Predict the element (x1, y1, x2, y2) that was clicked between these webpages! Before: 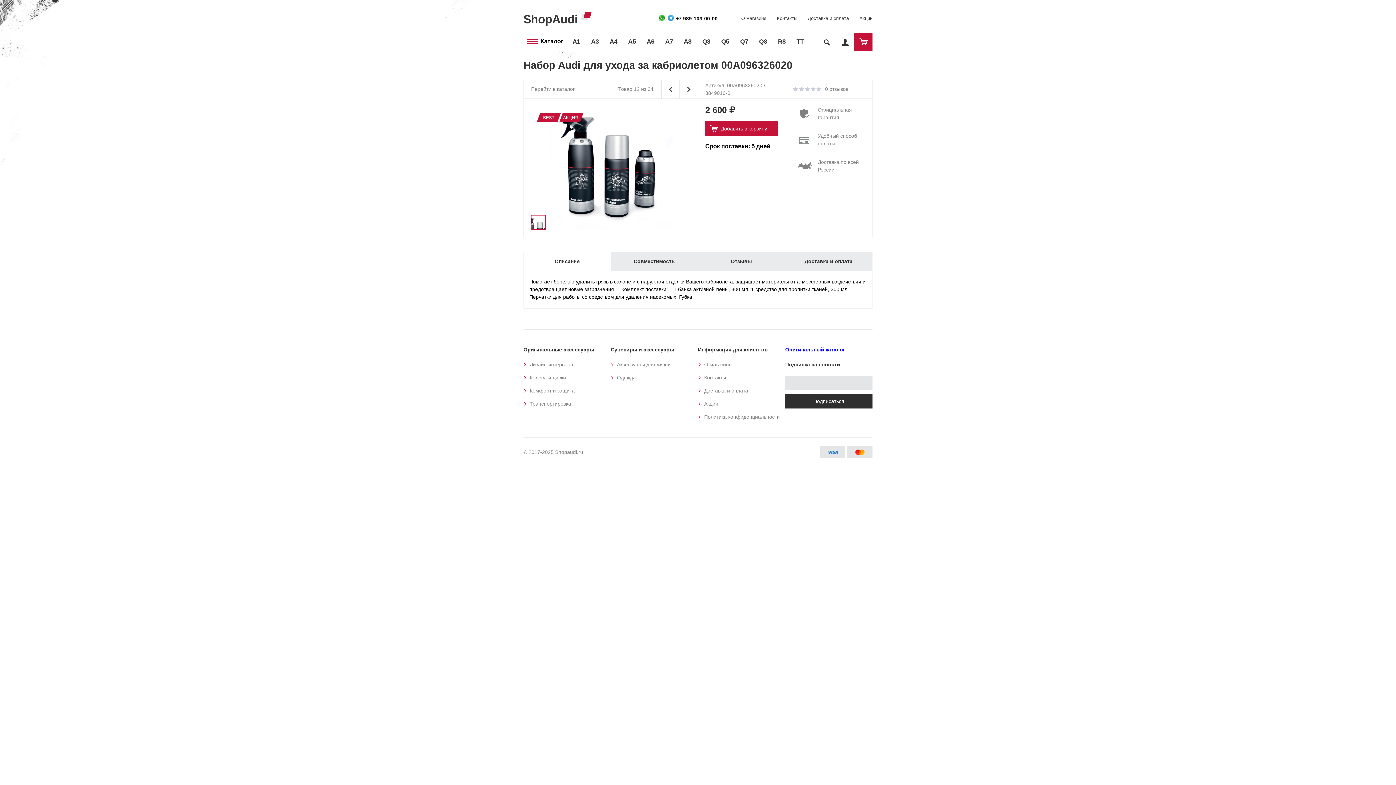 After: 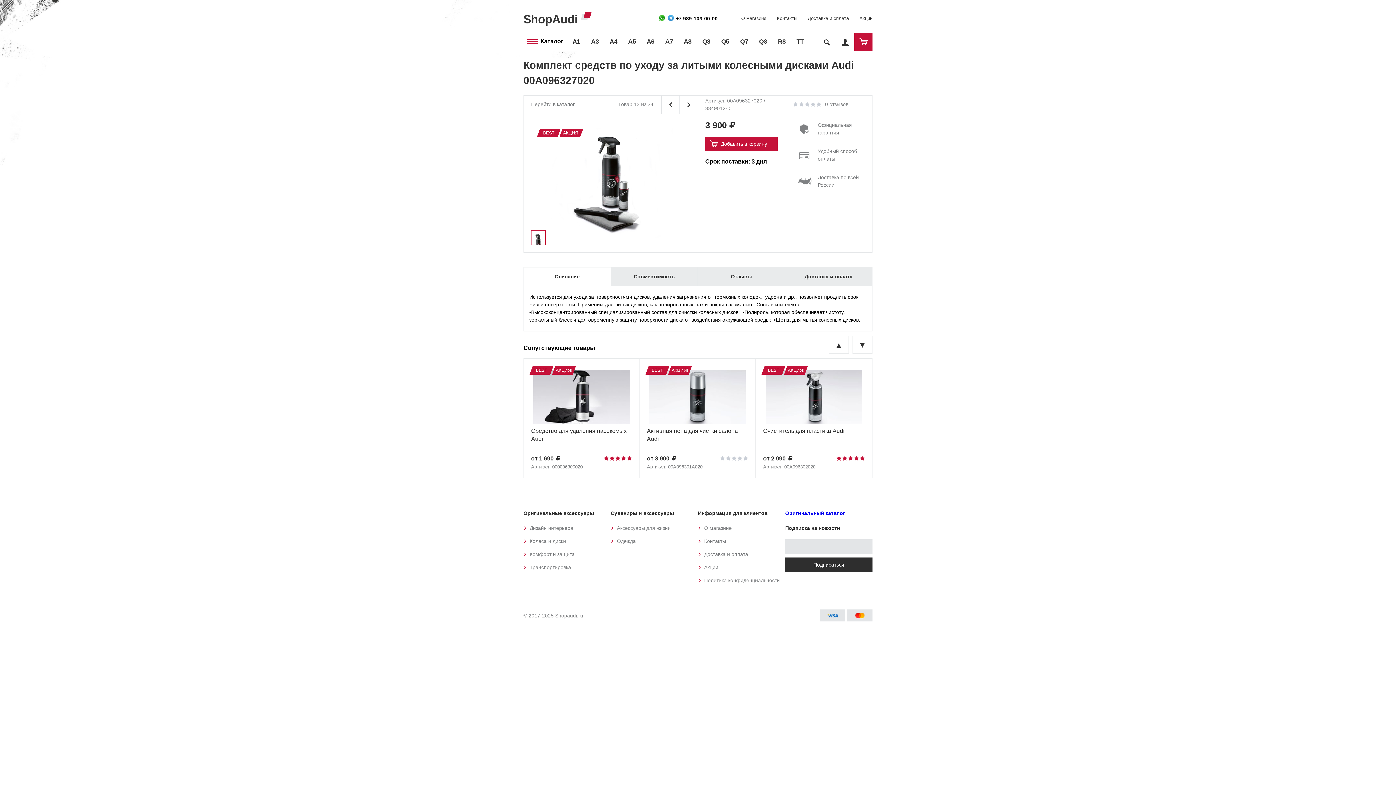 Action: bbox: (680, 80, 698, 98)